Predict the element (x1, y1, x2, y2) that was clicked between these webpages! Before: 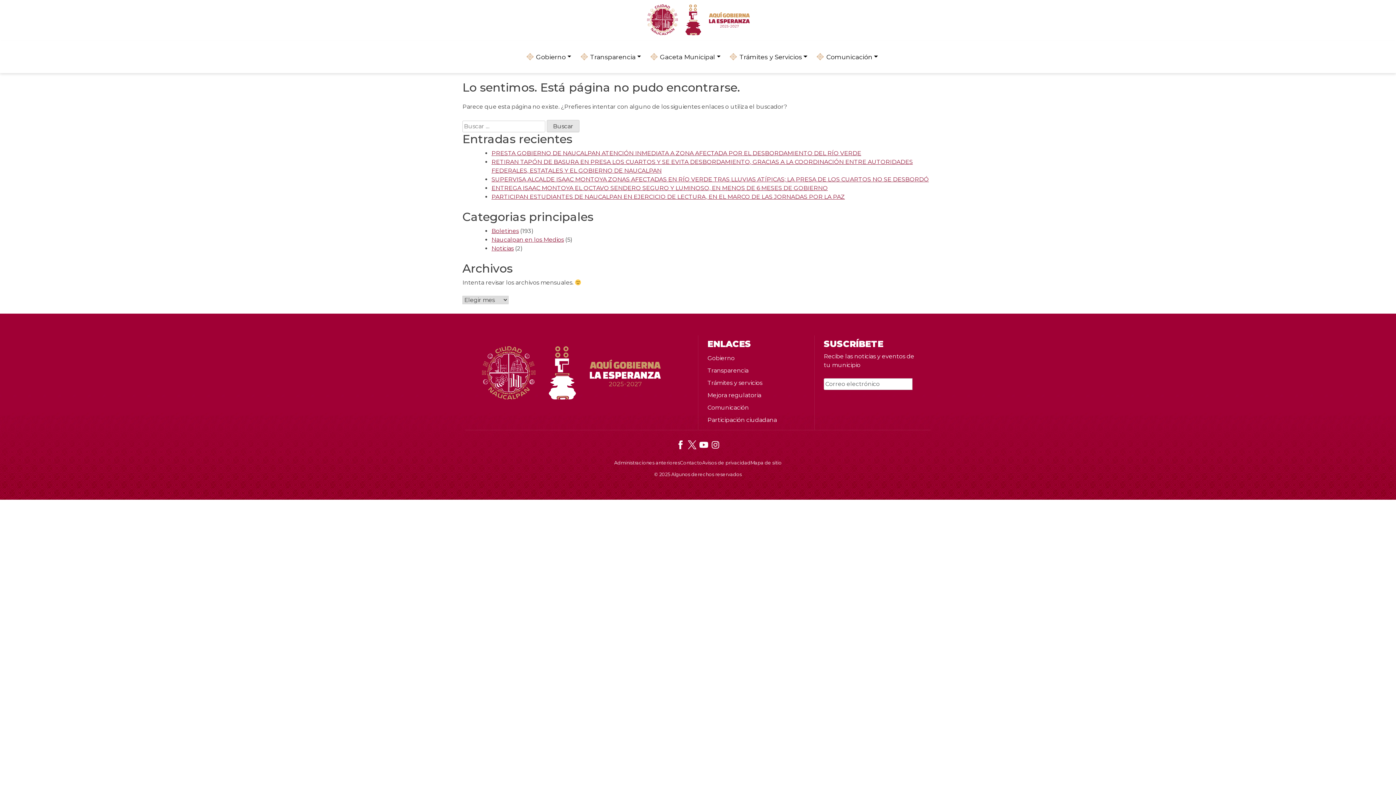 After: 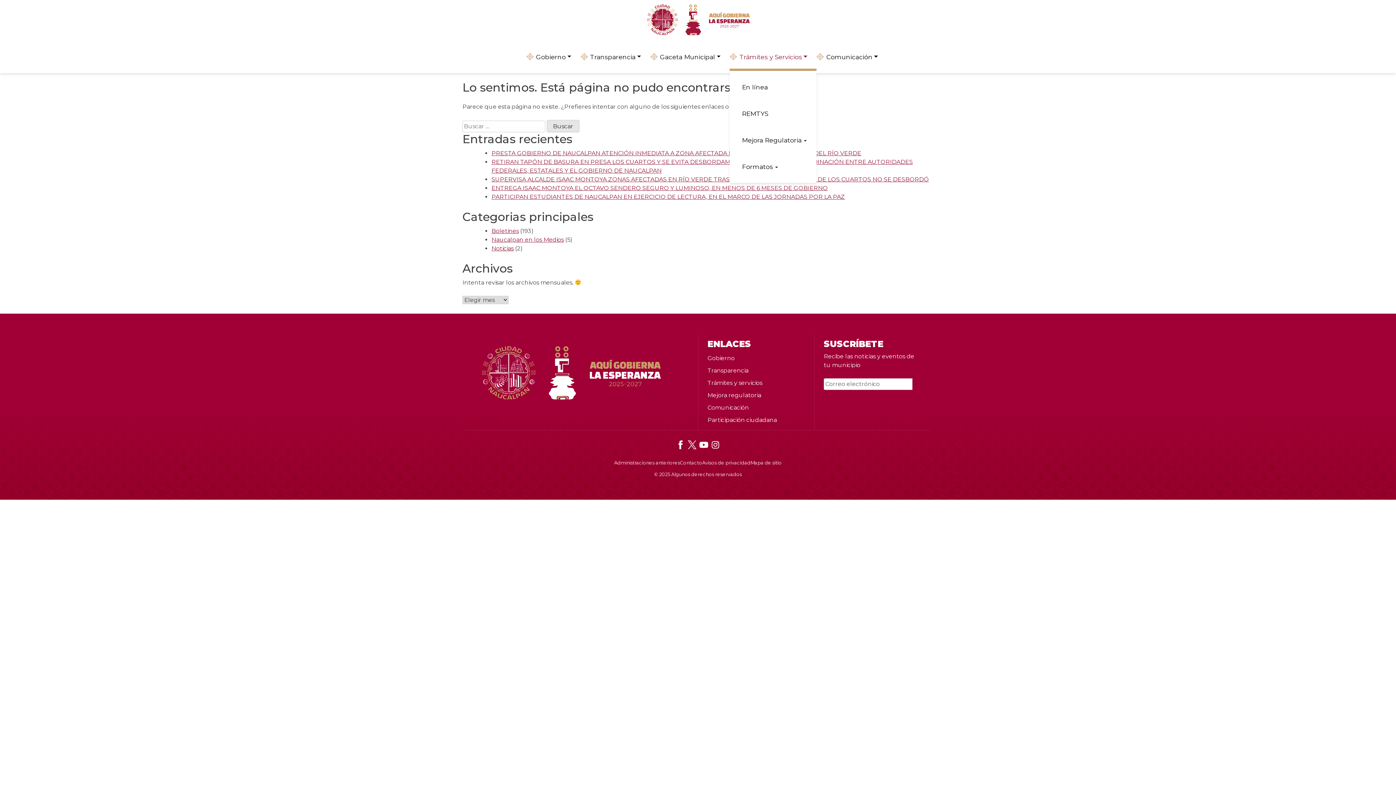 Action: label: Trámites y Servicios bbox: (730, 43, 816, 70)